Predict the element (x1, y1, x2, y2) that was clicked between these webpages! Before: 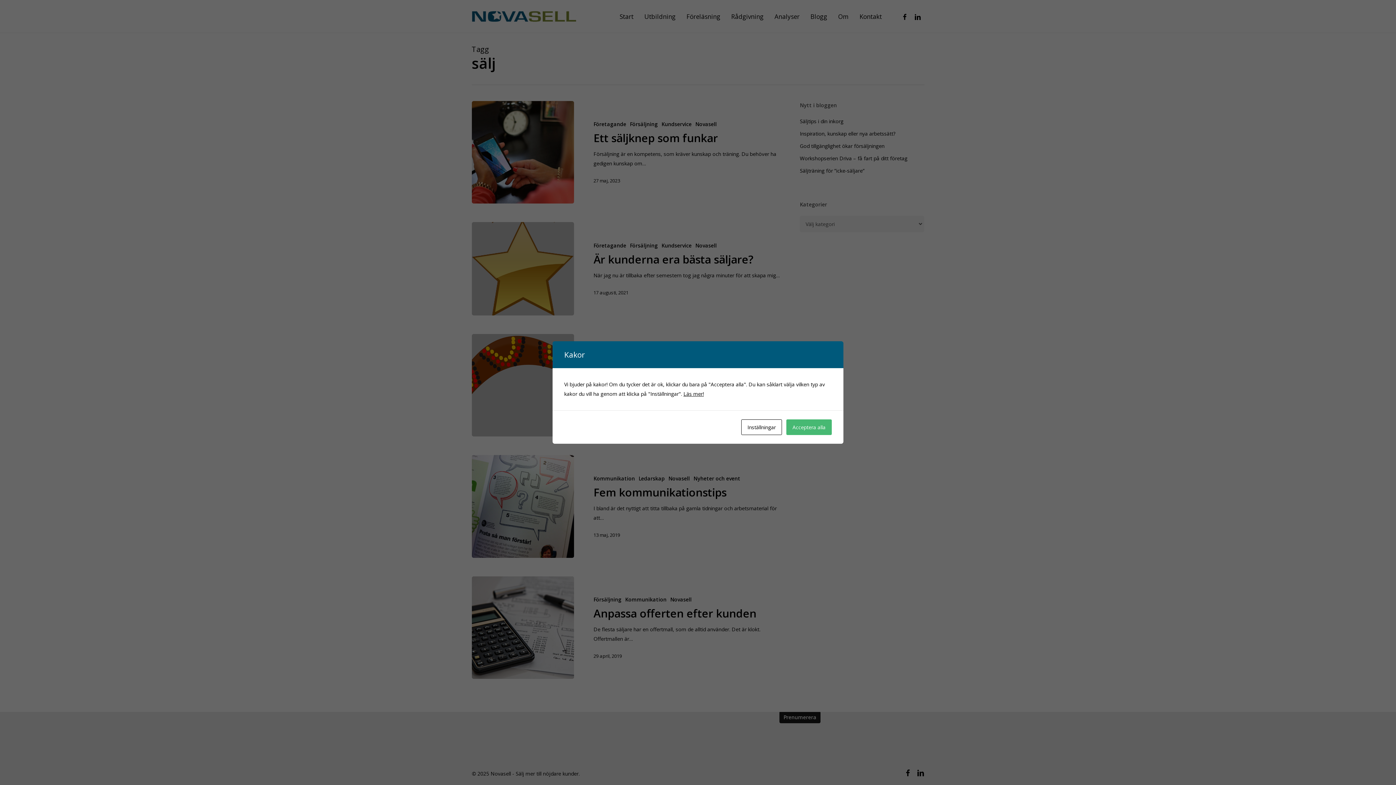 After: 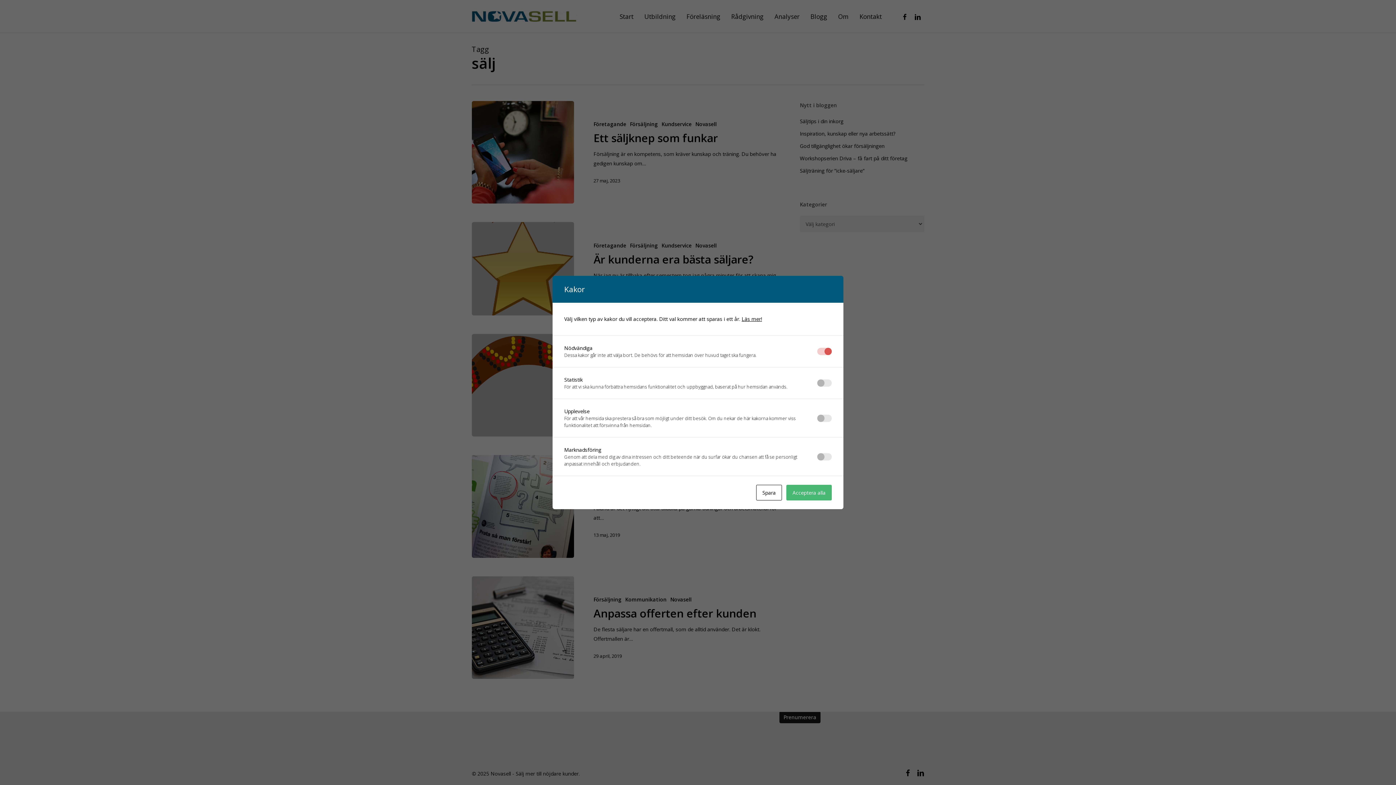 Action: bbox: (741, 419, 782, 435) label: Inställningar